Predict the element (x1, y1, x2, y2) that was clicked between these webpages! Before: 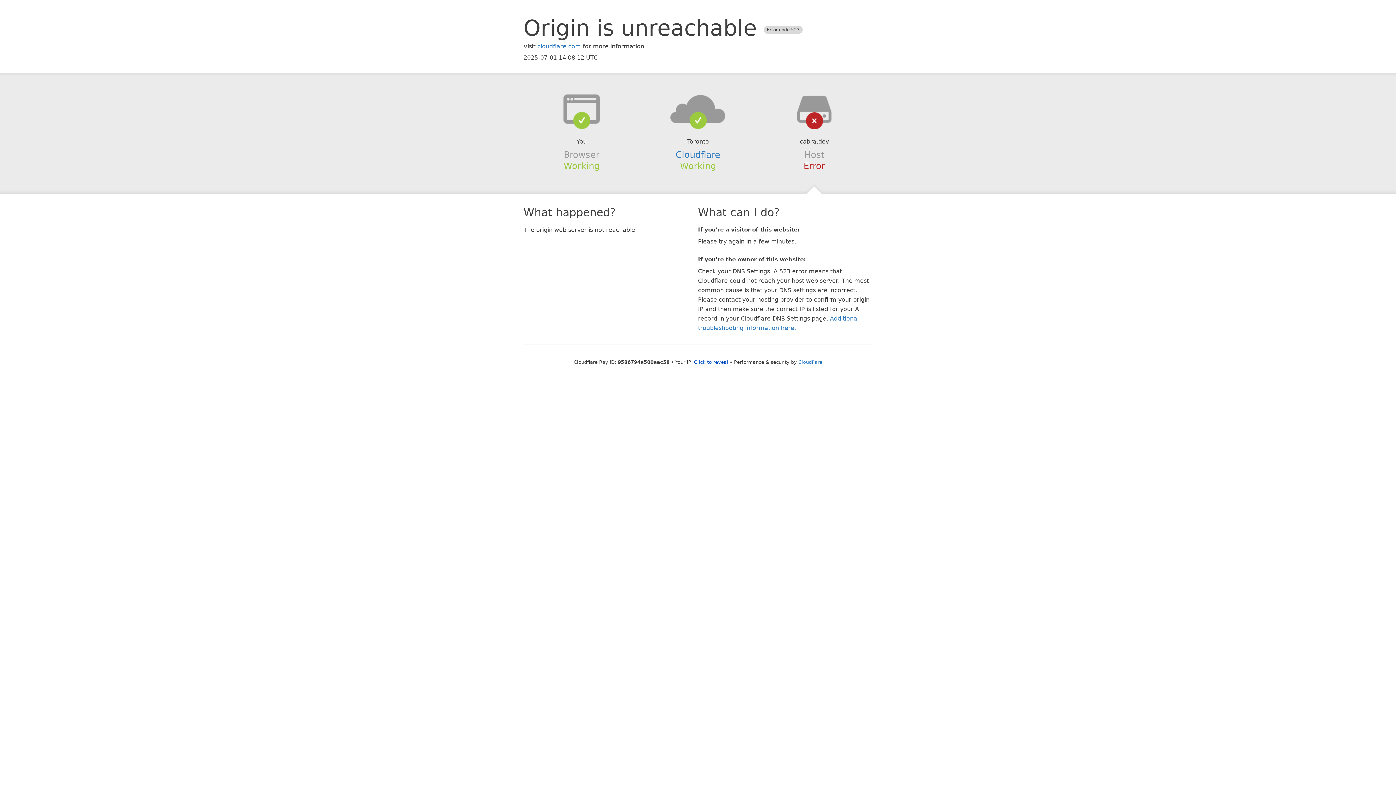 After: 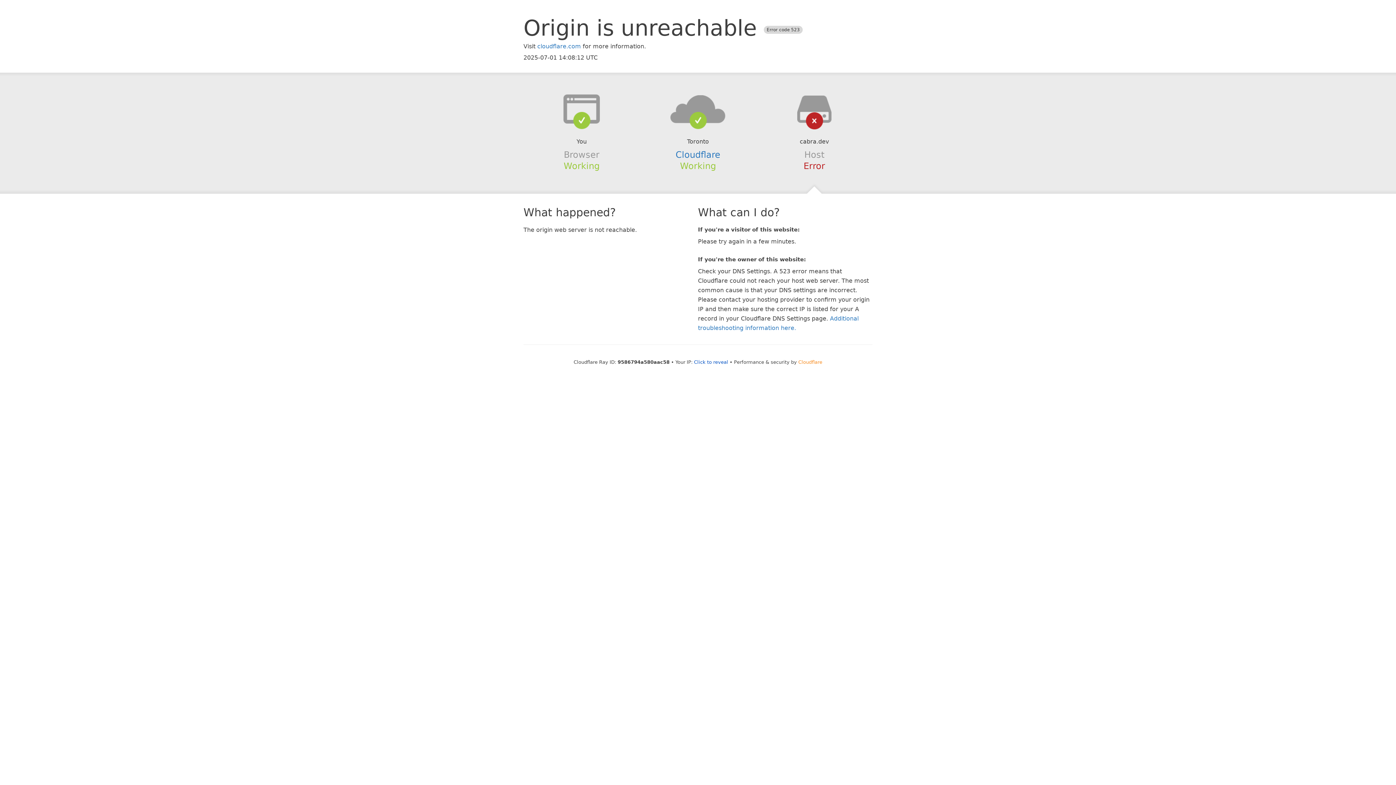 Action: bbox: (798, 359, 822, 364) label: Cloudflare